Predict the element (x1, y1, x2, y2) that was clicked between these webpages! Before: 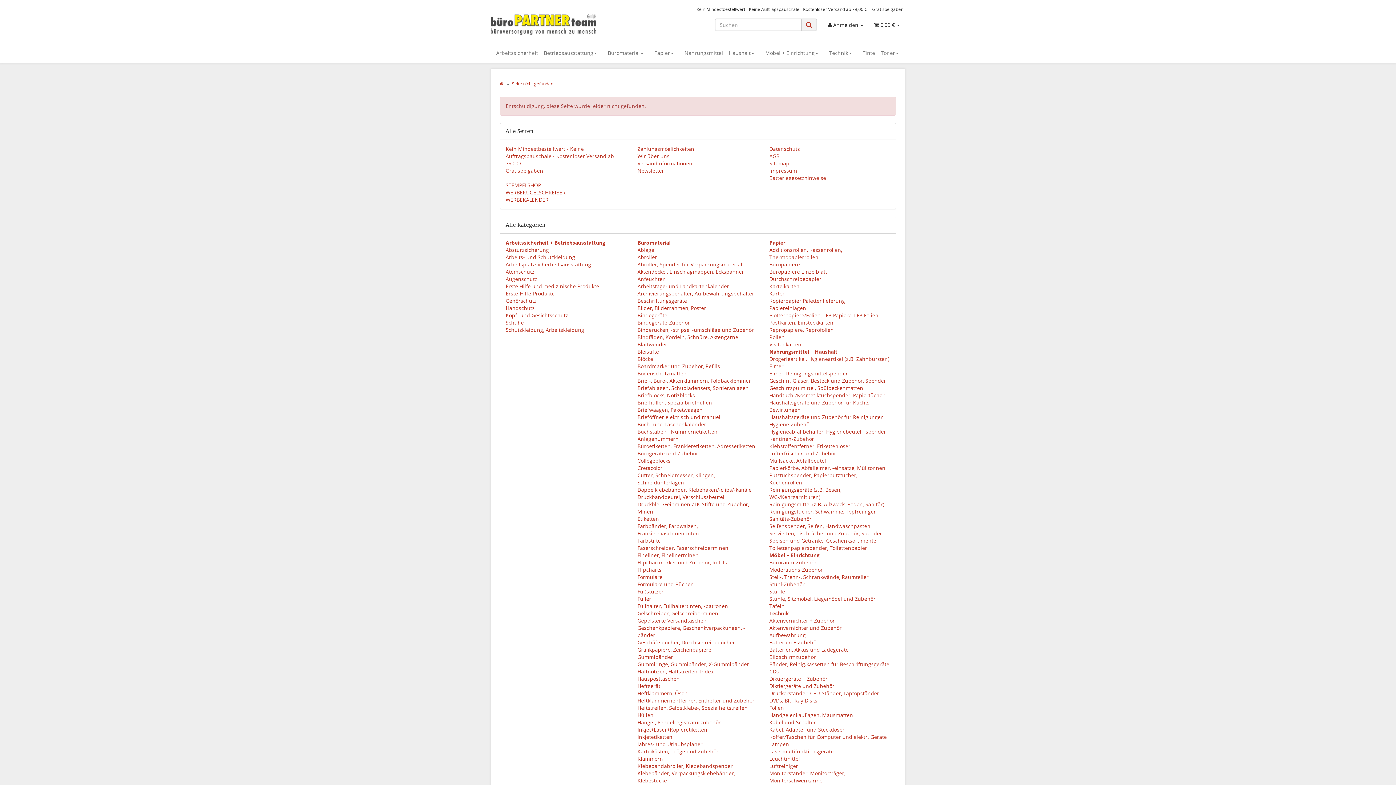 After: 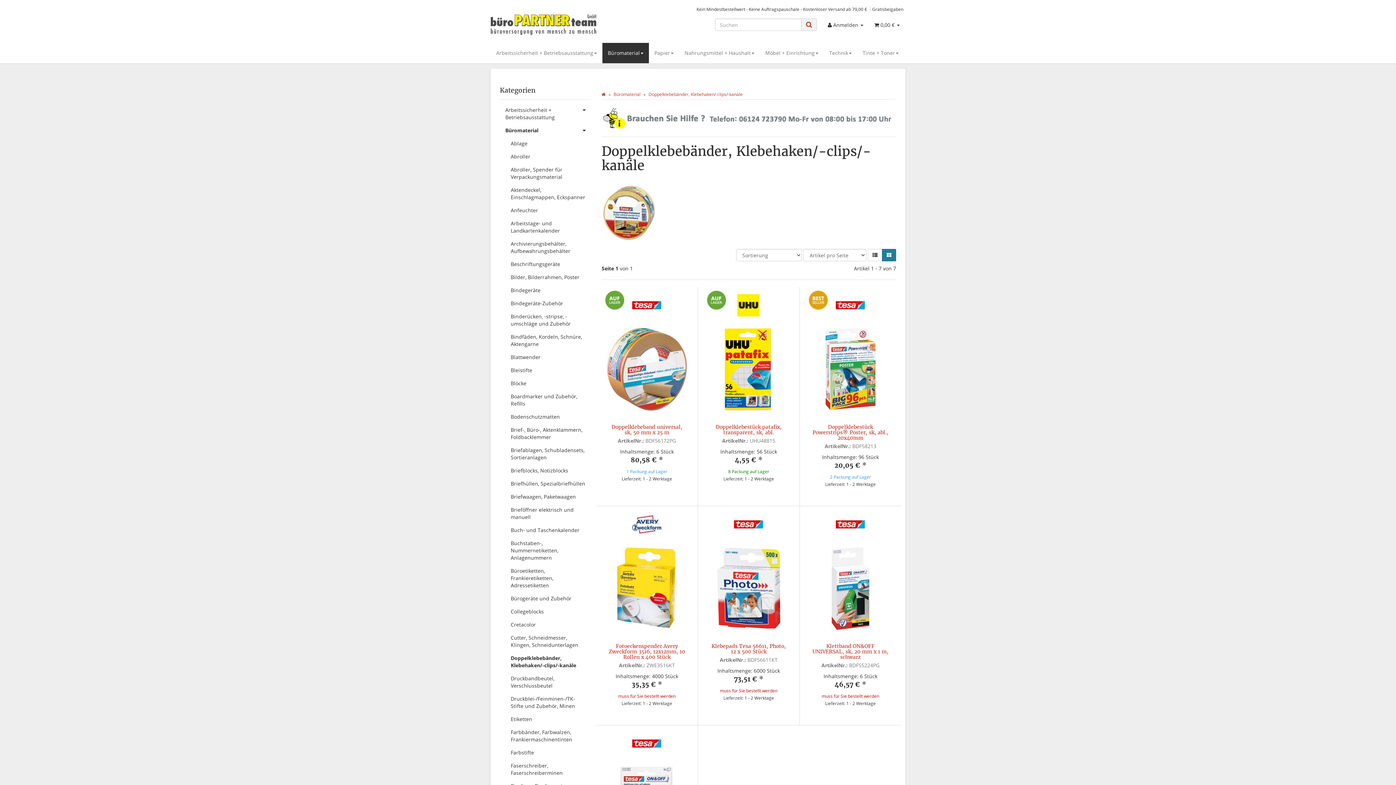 Action: bbox: (637, 486, 751, 493) label: Doppelklebebänder, Klebehaken/-clips/-kanäle